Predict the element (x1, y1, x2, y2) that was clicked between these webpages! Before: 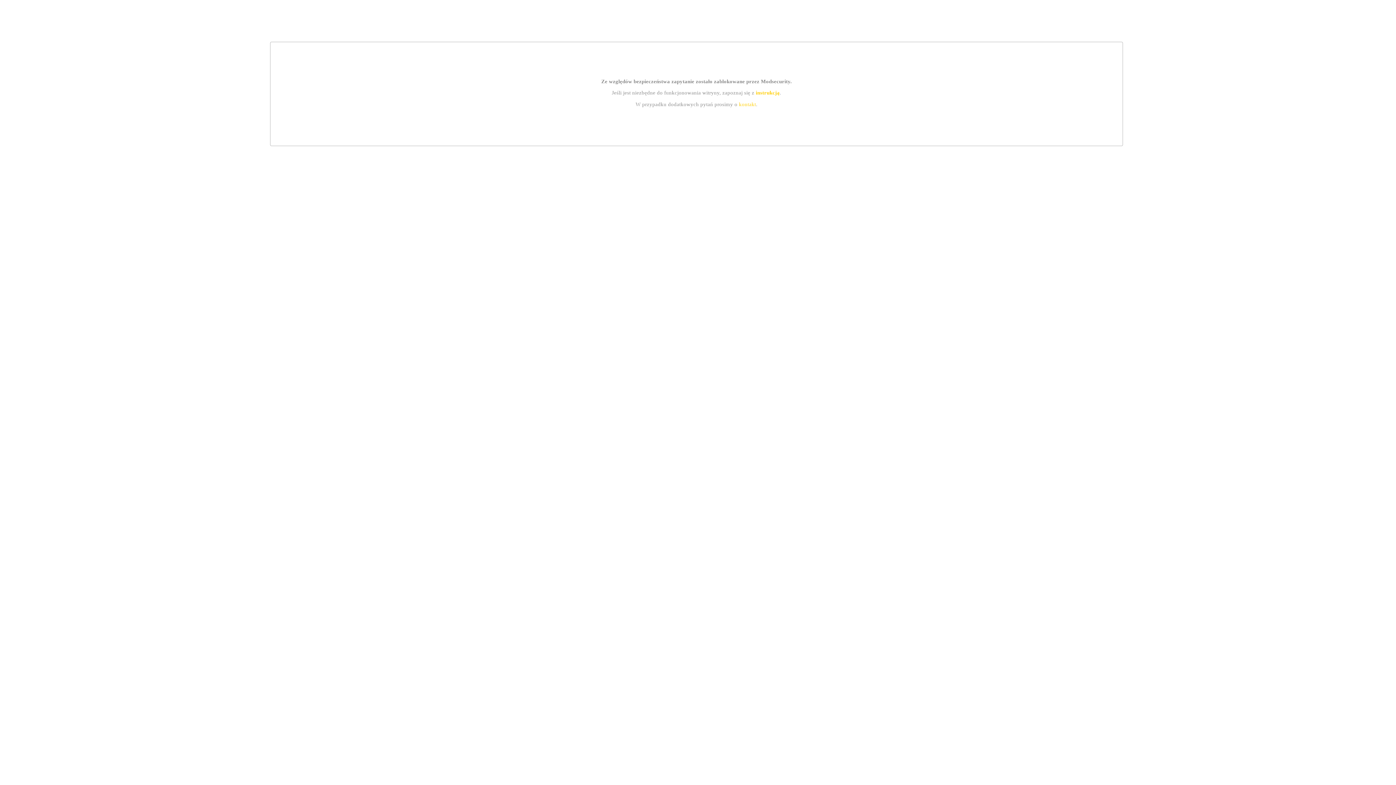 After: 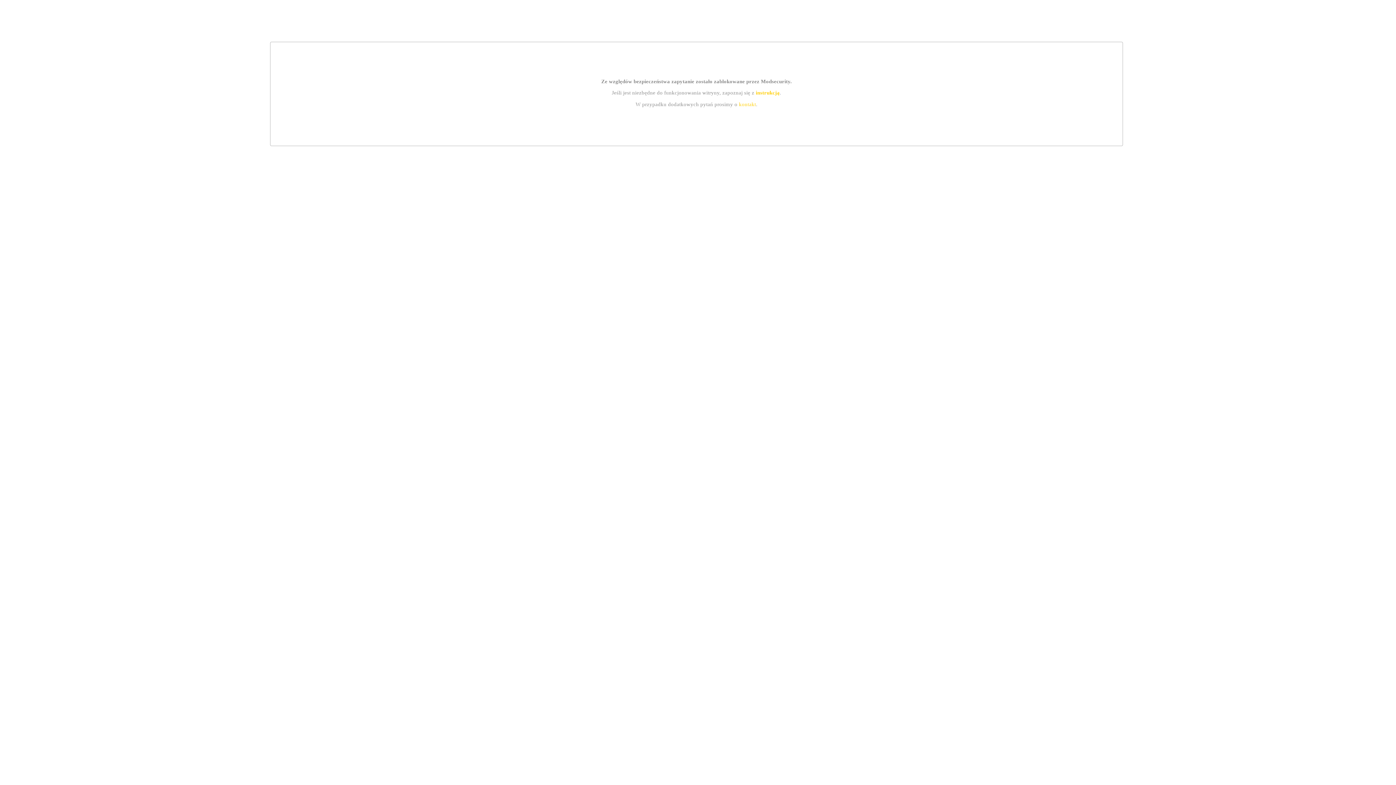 Action: bbox: (739, 101, 756, 107) label: kontakt